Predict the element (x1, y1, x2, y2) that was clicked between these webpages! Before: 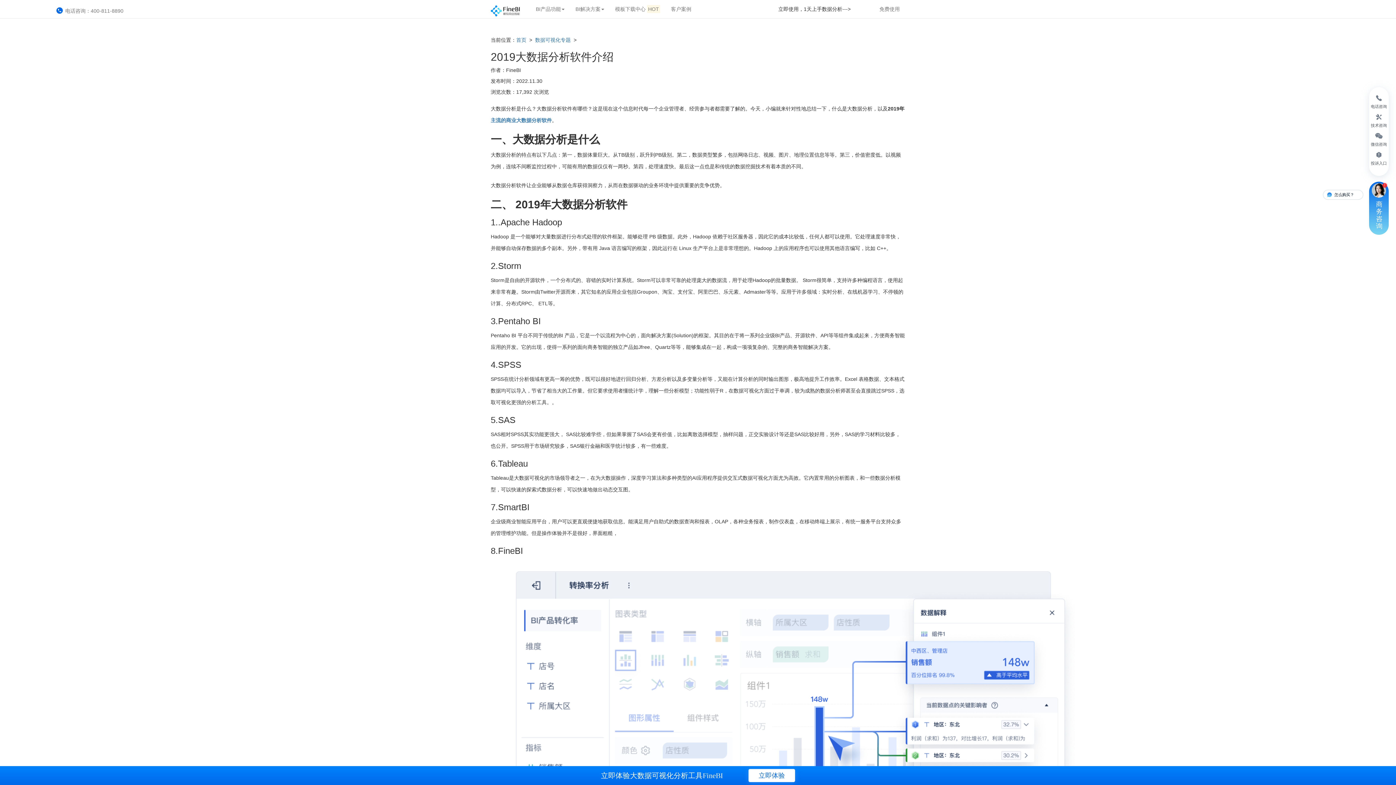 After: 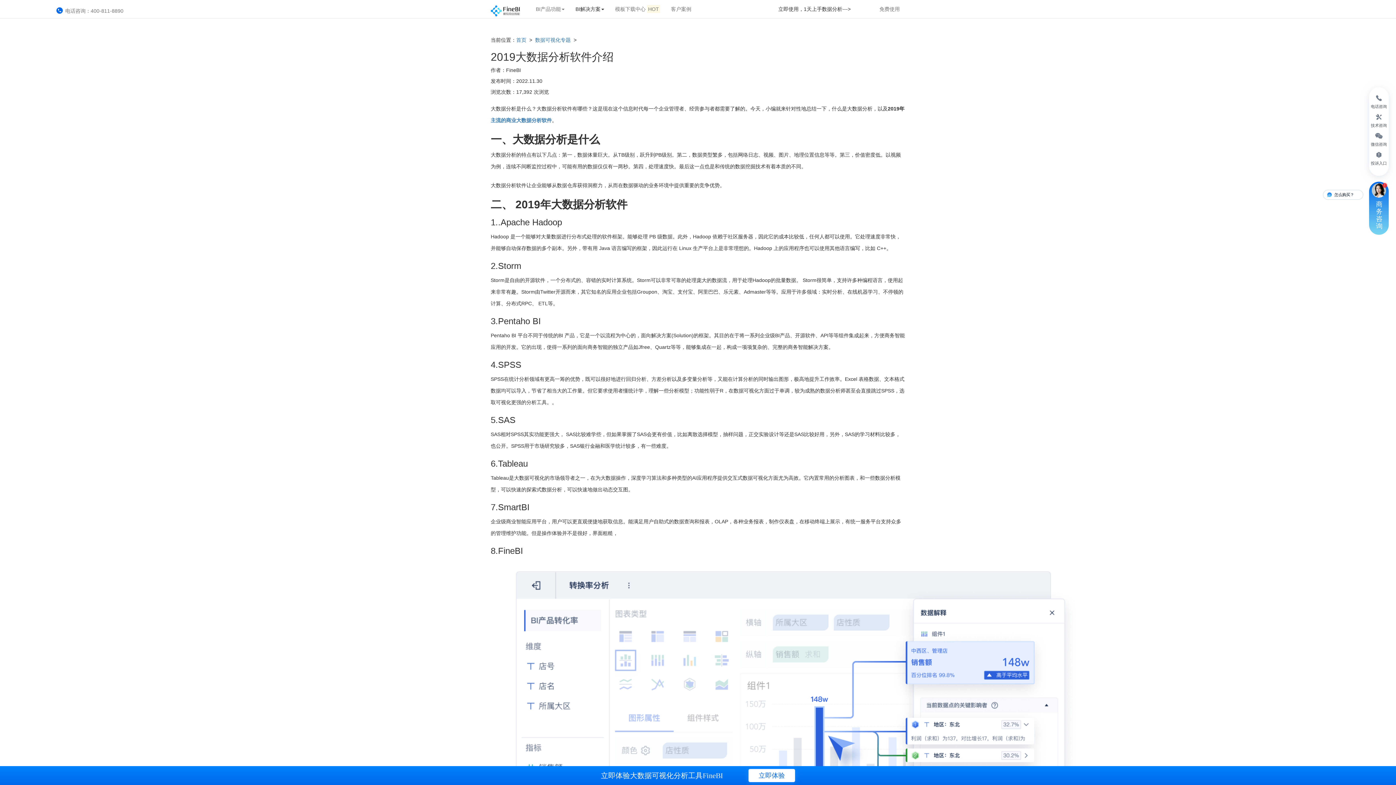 Action: bbox: (570, 0, 609, 18) label: BI解决方案